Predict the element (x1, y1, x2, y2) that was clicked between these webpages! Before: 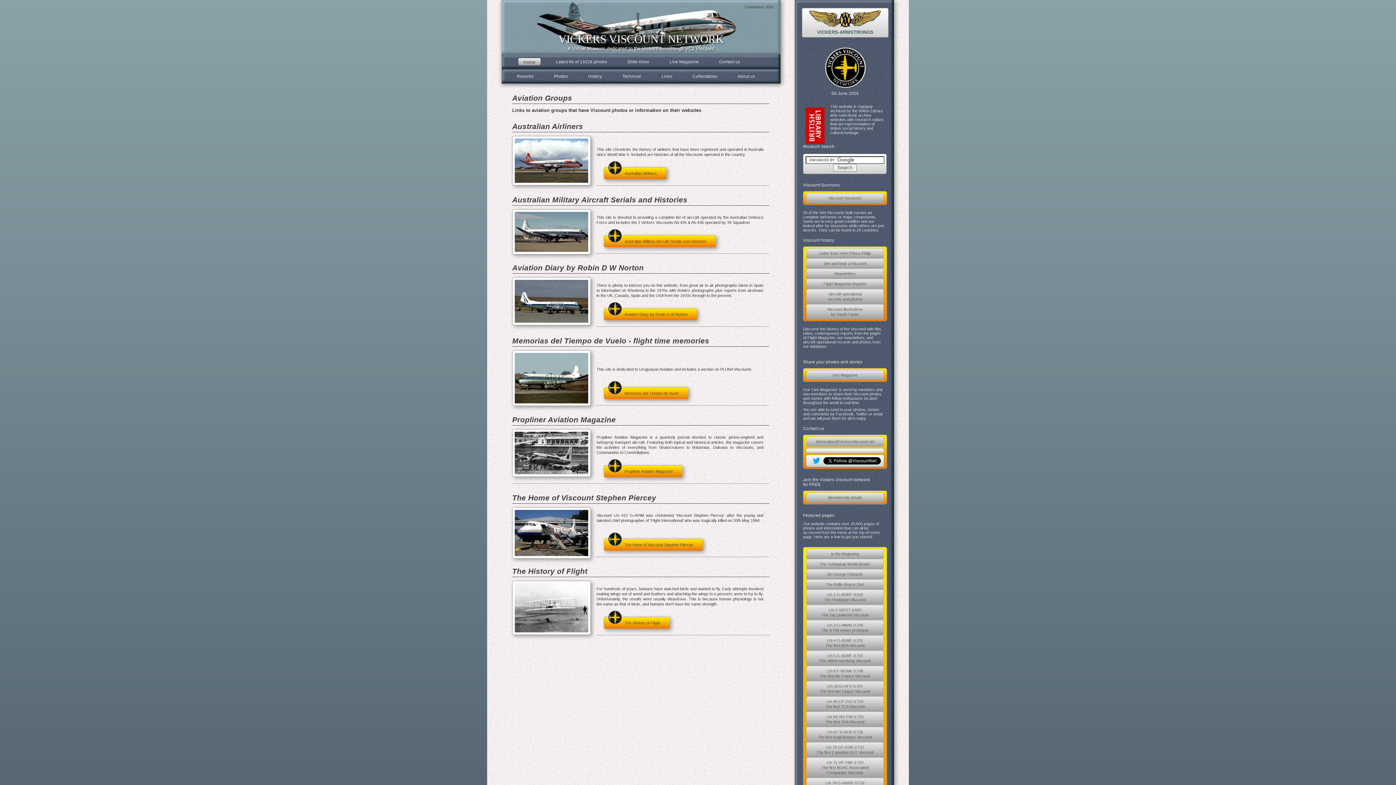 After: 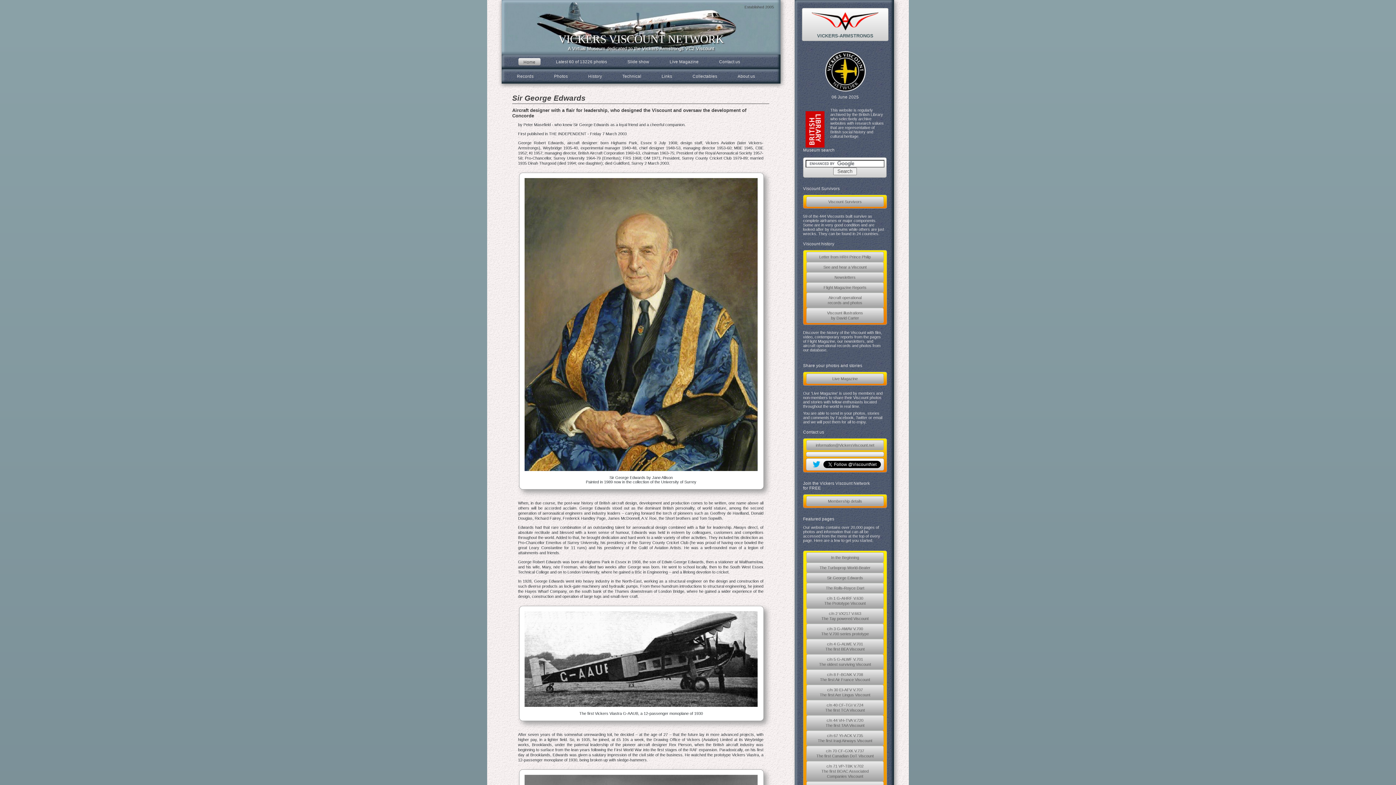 Action: bbox: (806, 569, 884, 579) label: Sir George Edwards